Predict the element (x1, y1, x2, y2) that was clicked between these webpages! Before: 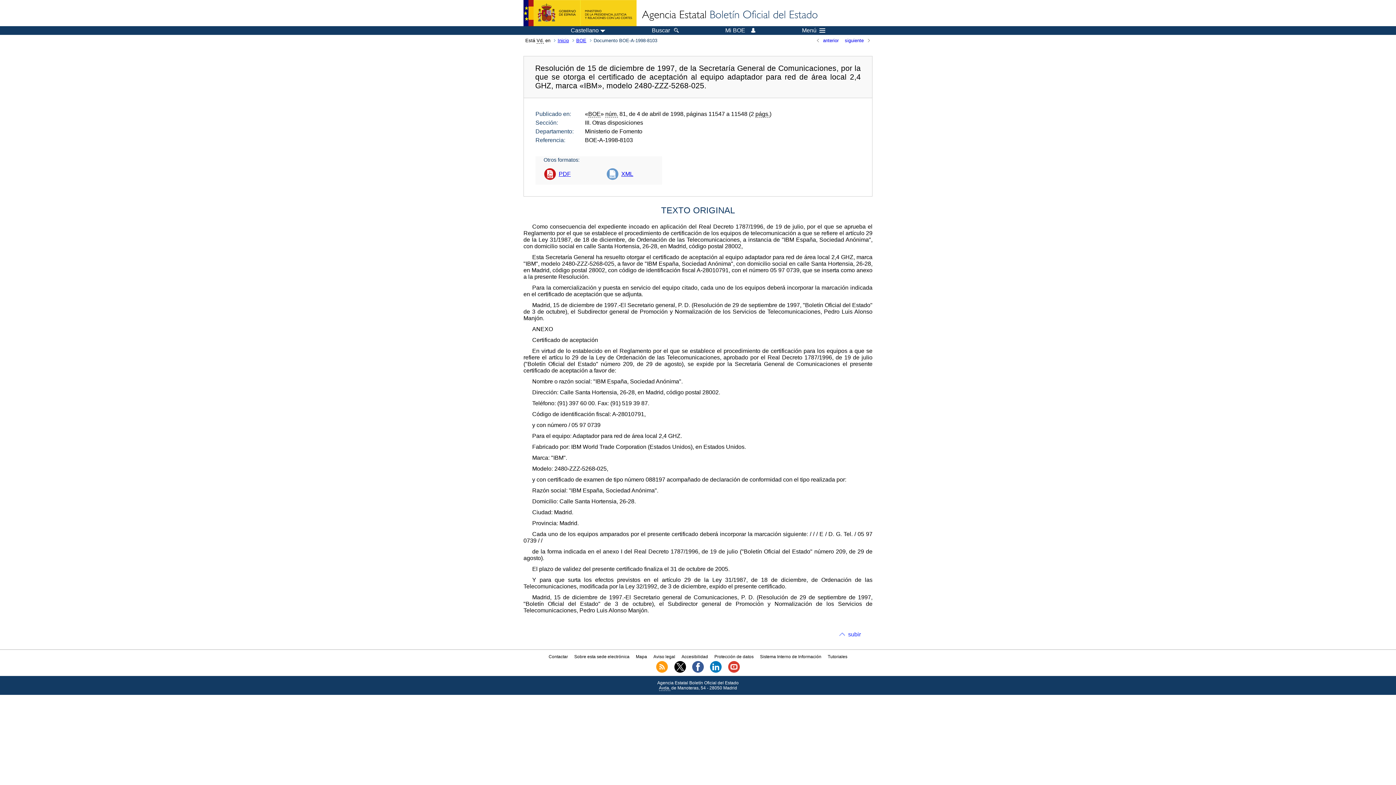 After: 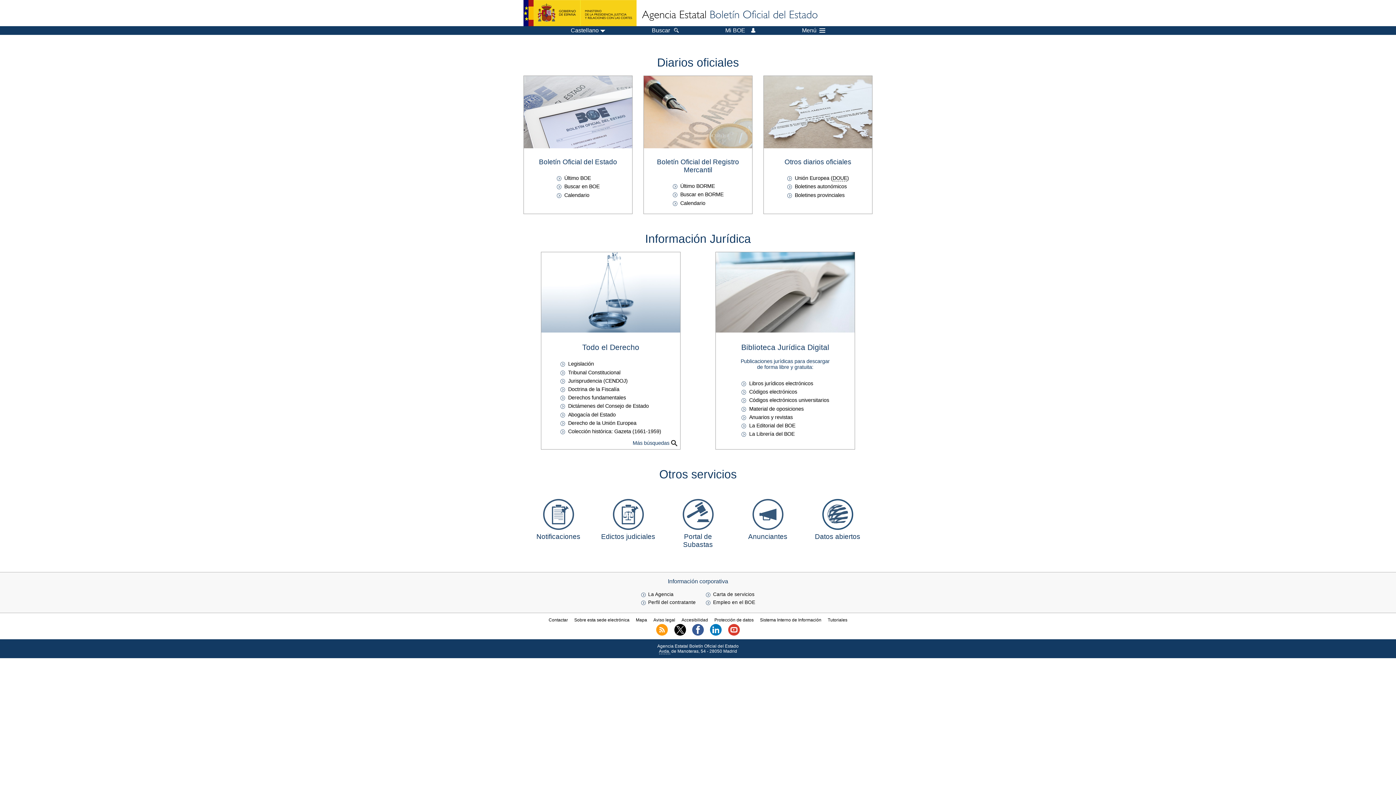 Action: bbox: (556, 37, 574, 43) label: Inicio